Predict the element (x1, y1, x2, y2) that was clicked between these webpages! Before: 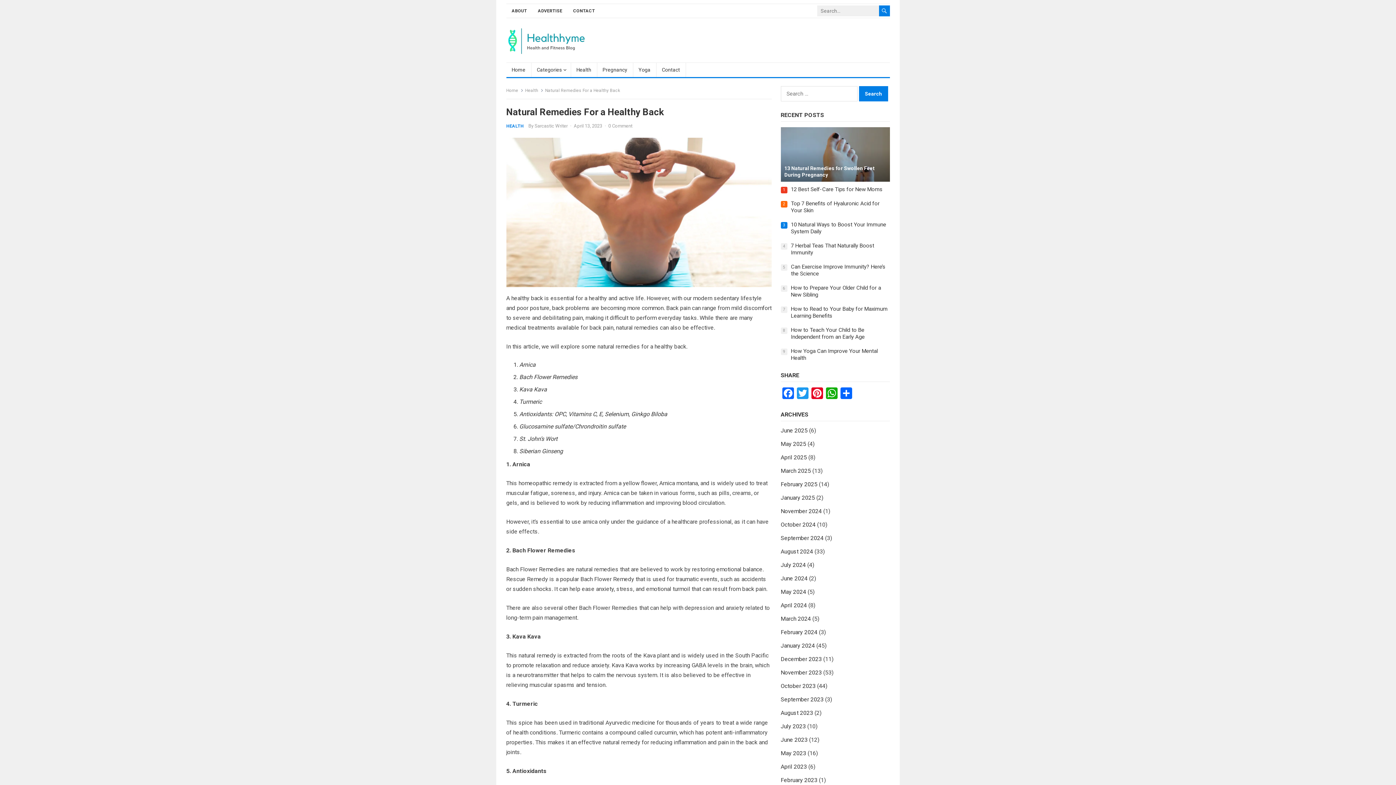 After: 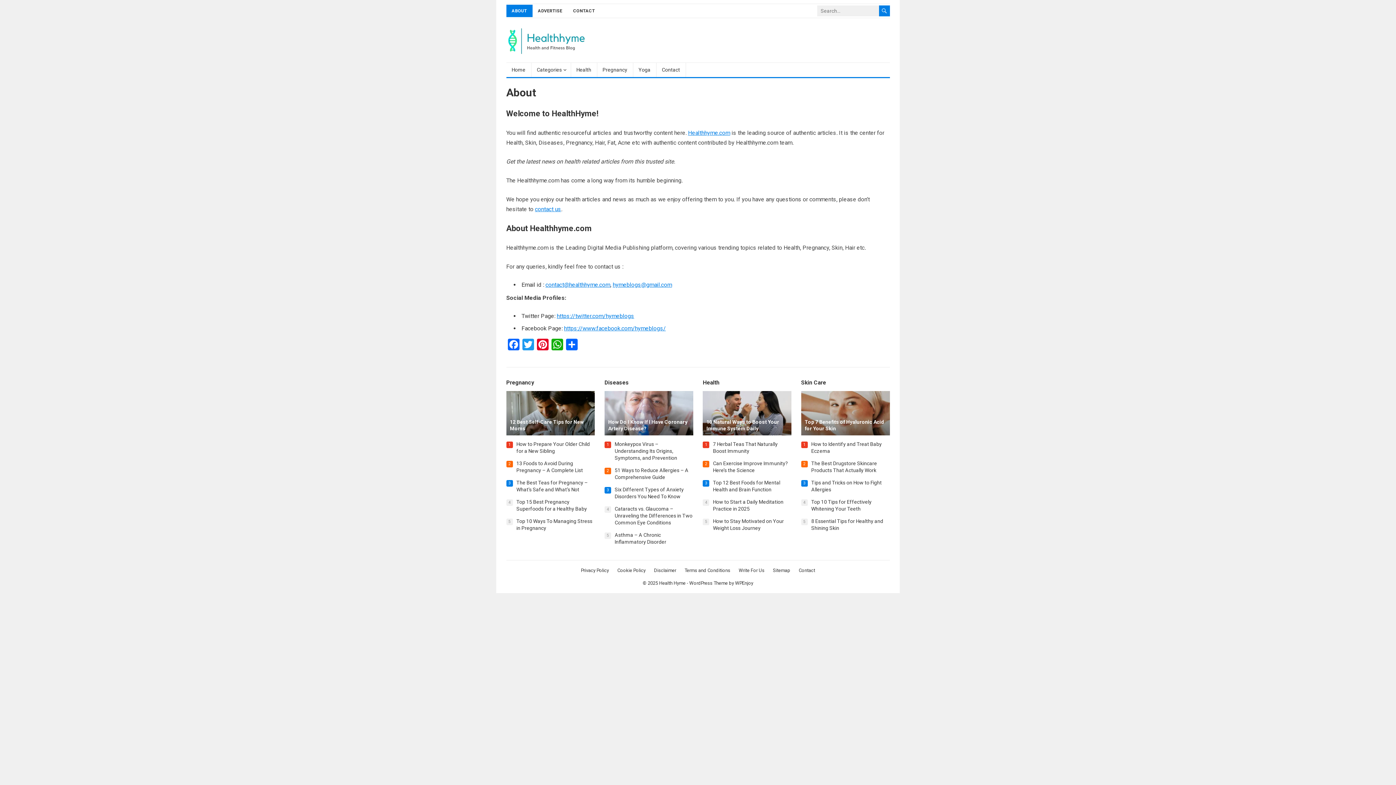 Action: label: ABOUT bbox: (506, 4, 532, 17)